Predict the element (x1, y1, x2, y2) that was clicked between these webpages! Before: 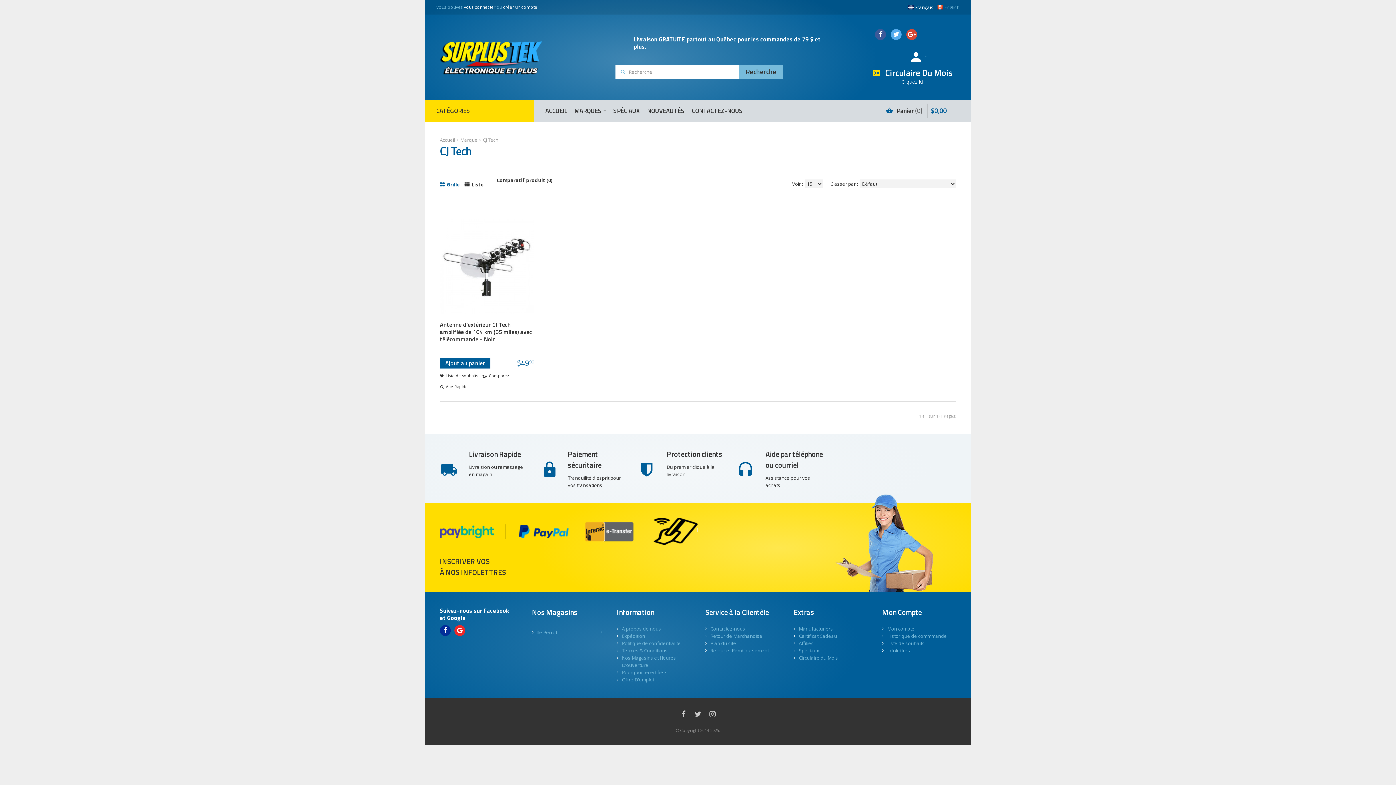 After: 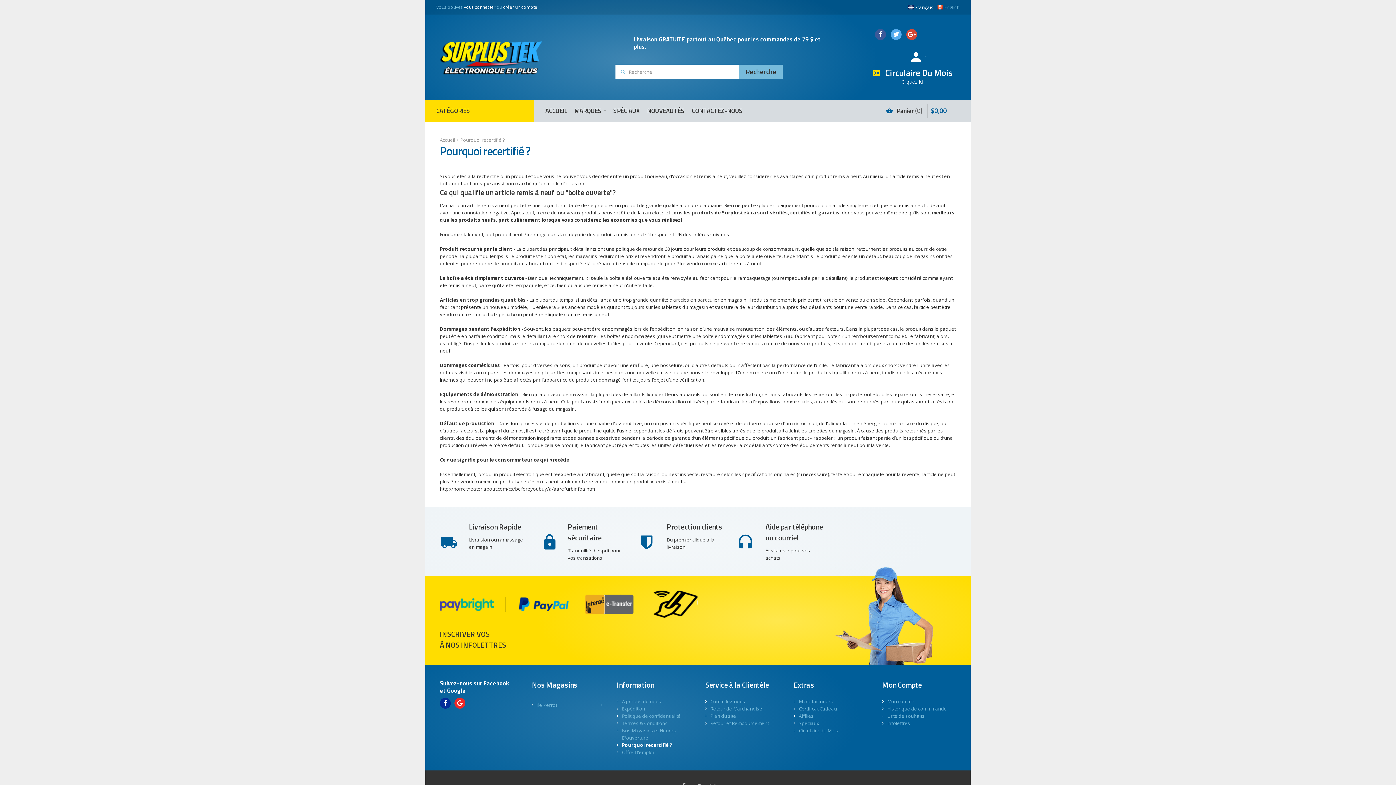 Action: label: Pourquoi recertifié ? bbox: (616, 669, 690, 676)